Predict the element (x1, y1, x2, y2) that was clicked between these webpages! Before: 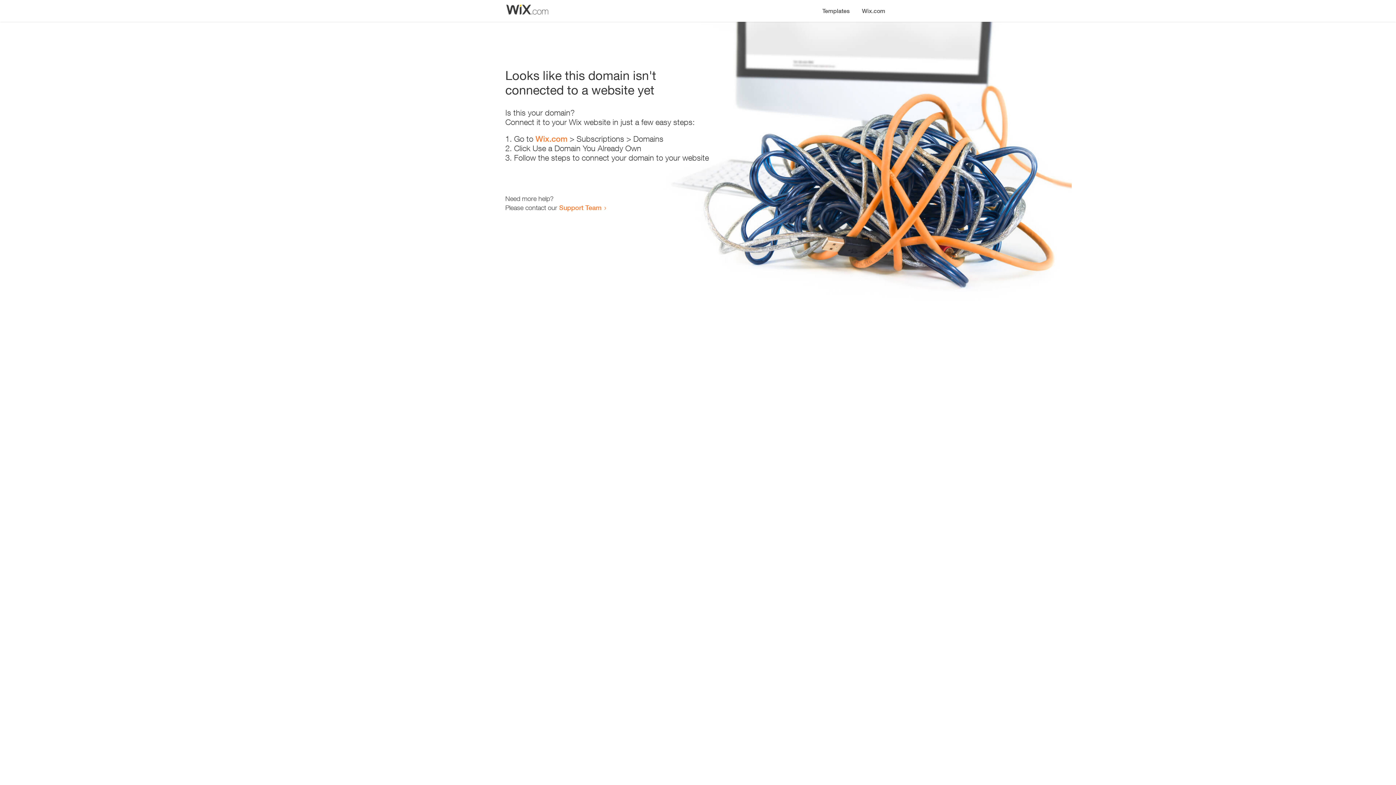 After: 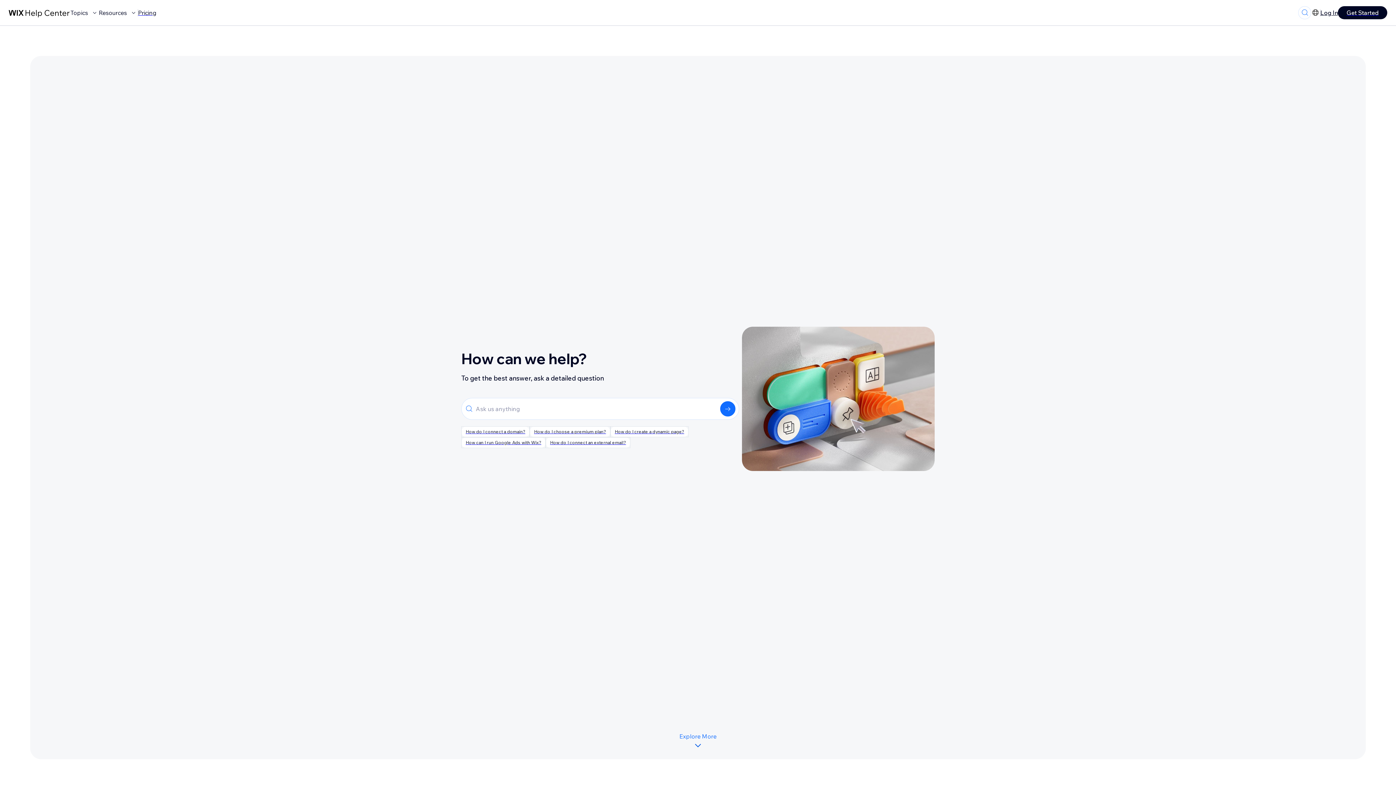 Action: label: Support Team bbox: (559, 203, 601, 211)